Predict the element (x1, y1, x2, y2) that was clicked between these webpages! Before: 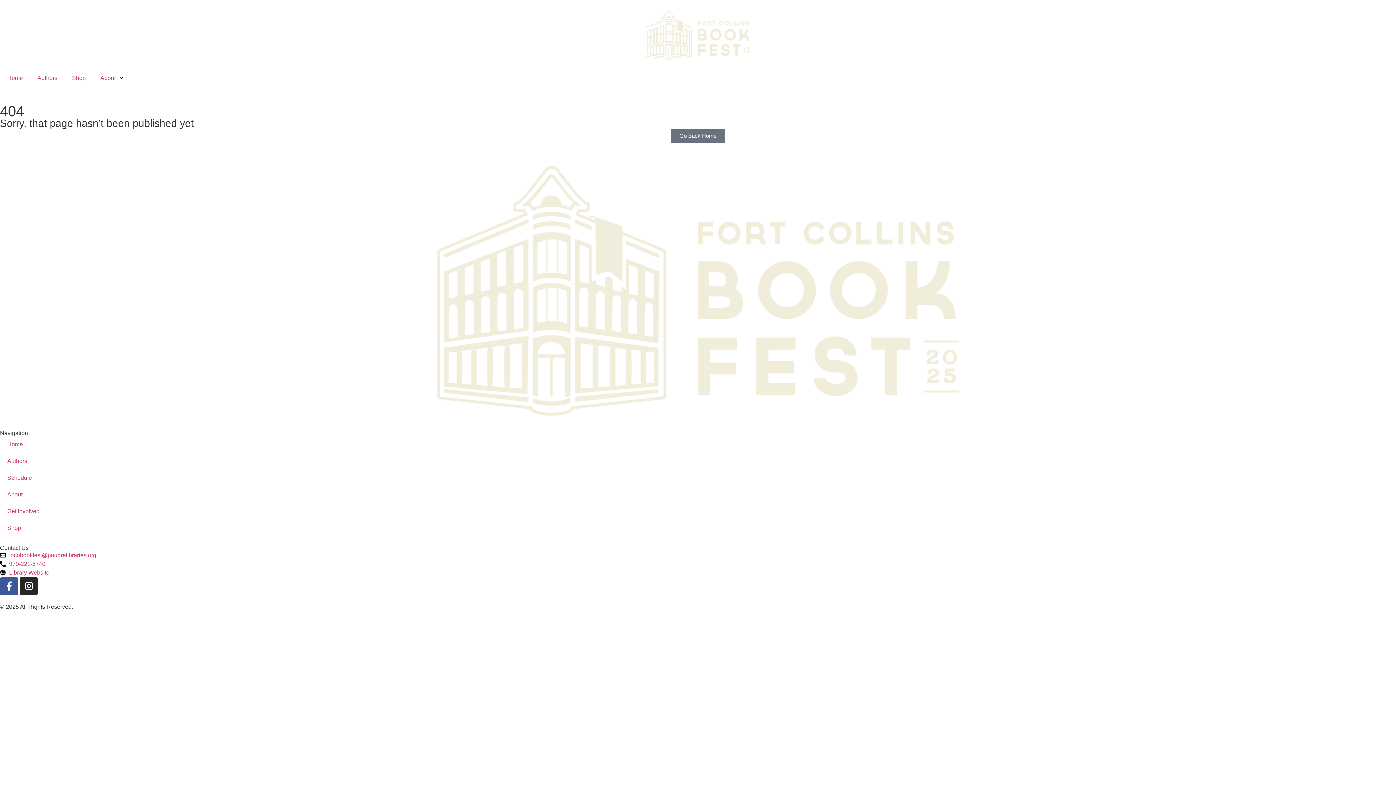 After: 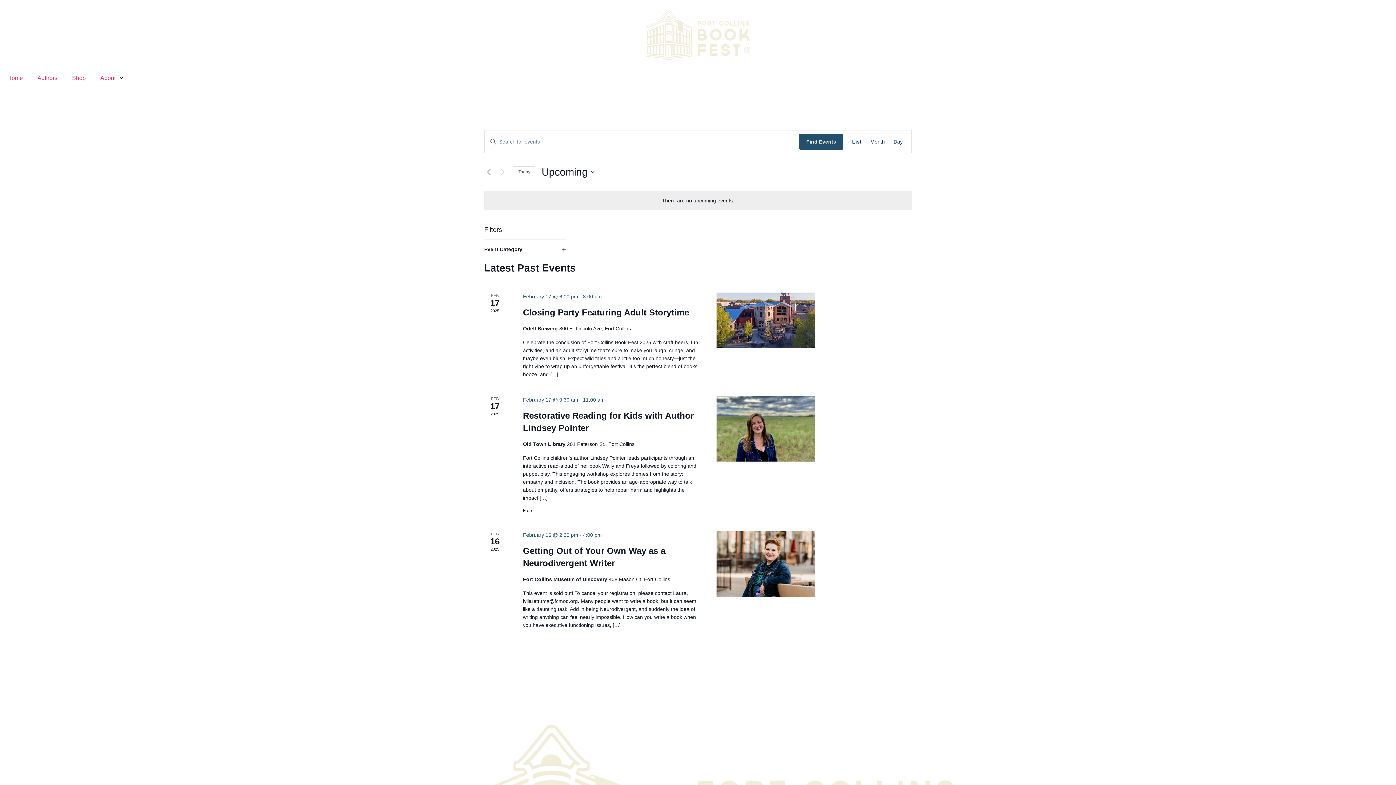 Action: label: Schedule bbox: (0, 469, 1396, 486)